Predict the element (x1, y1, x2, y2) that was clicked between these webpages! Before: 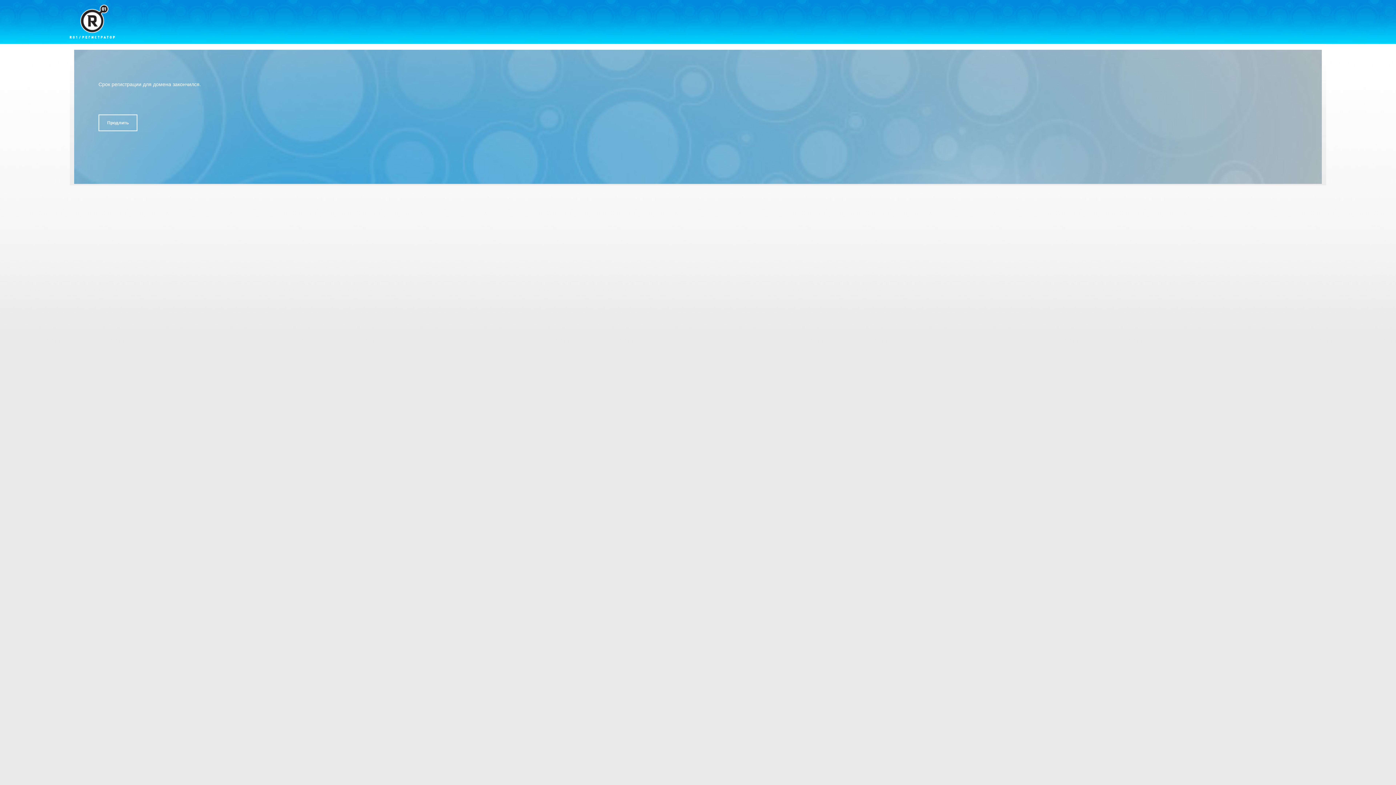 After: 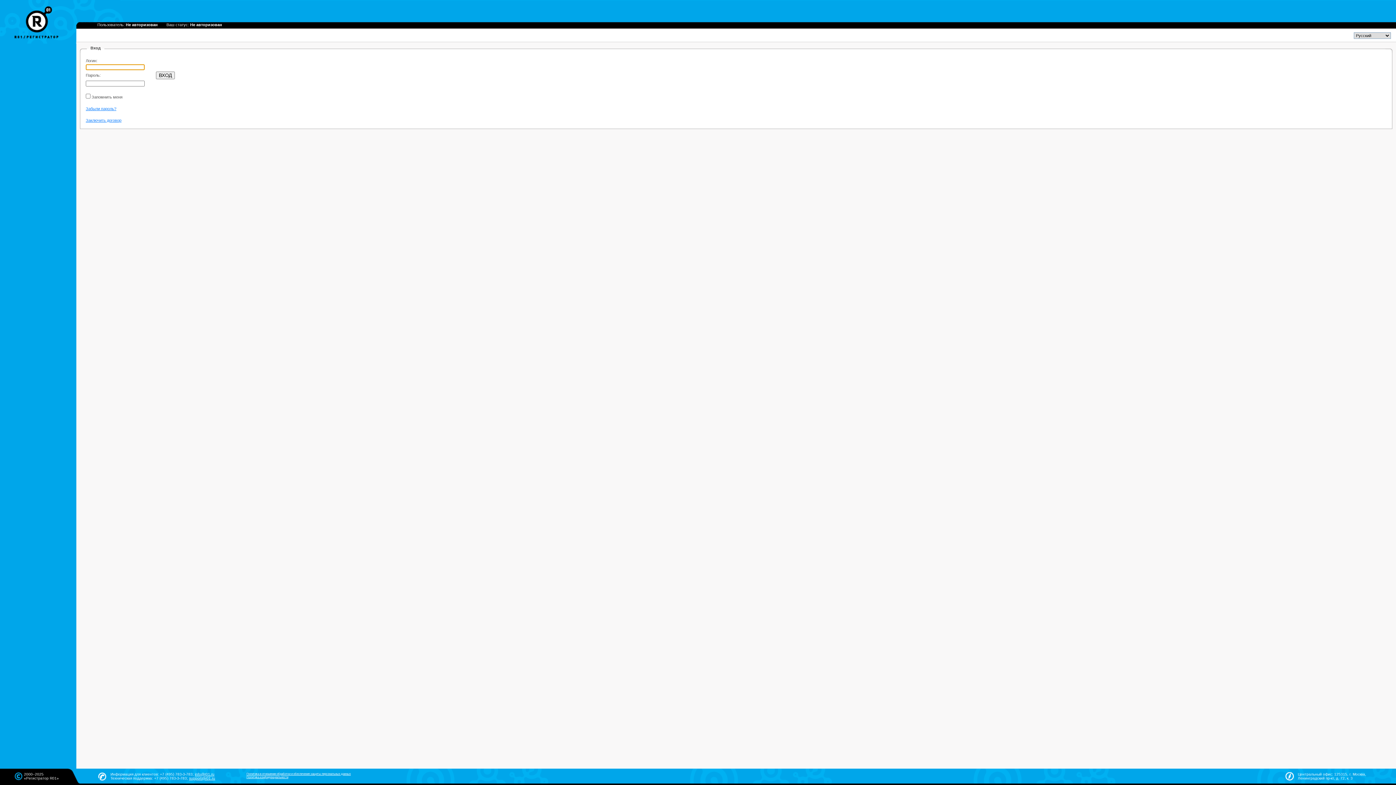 Action: label: Продлить bbox: (98, 114, 137, 131)